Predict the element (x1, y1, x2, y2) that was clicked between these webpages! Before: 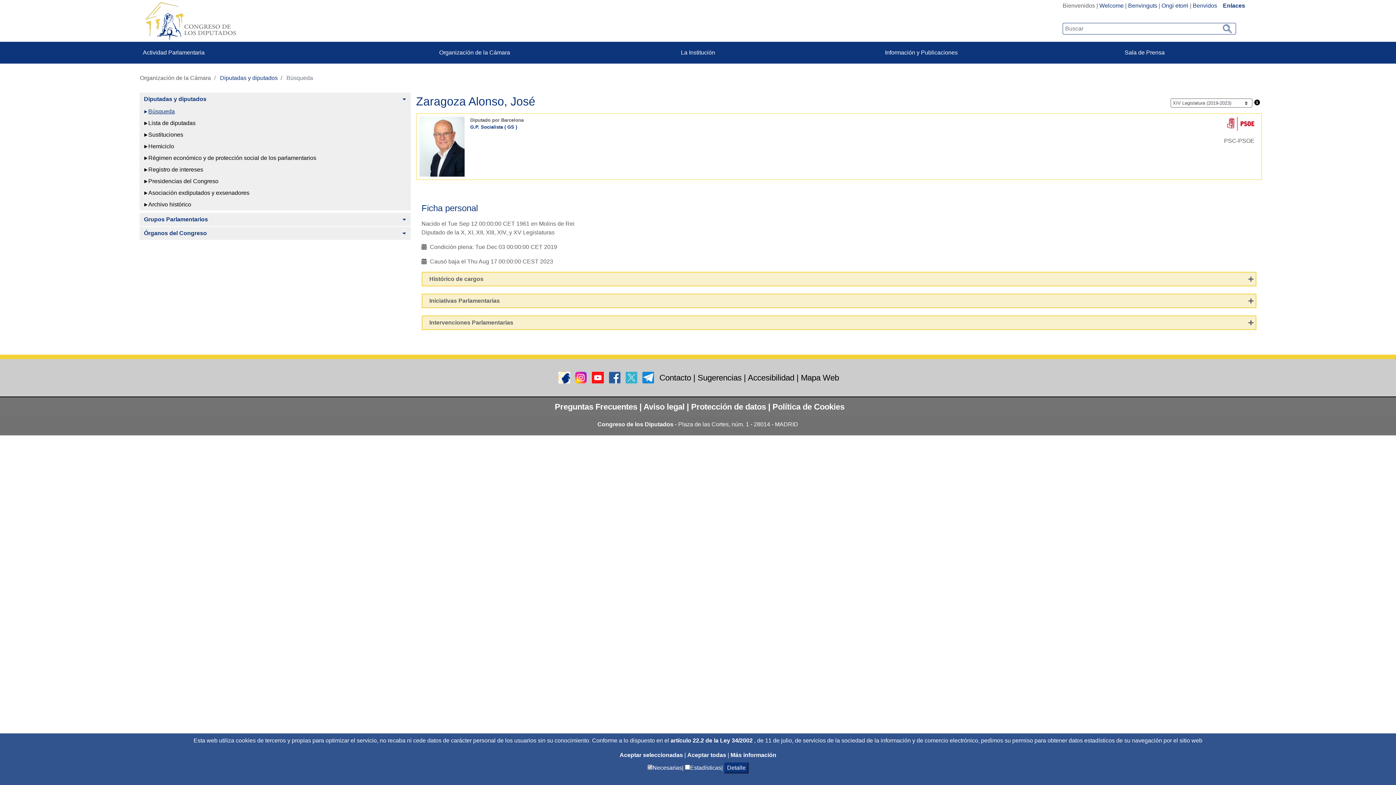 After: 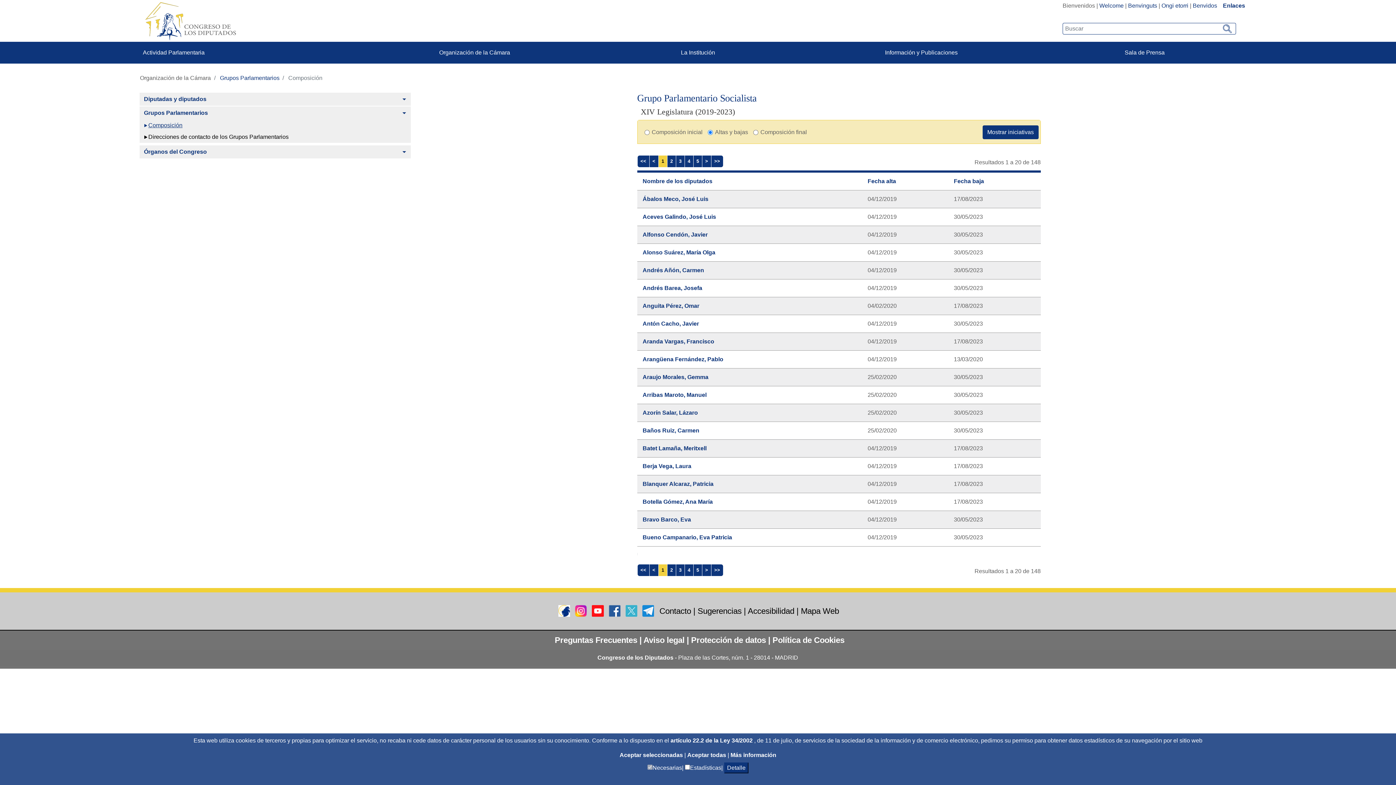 Action: bbox: (470, 124, 517, 129) label: G.P. Socialista ( GS )